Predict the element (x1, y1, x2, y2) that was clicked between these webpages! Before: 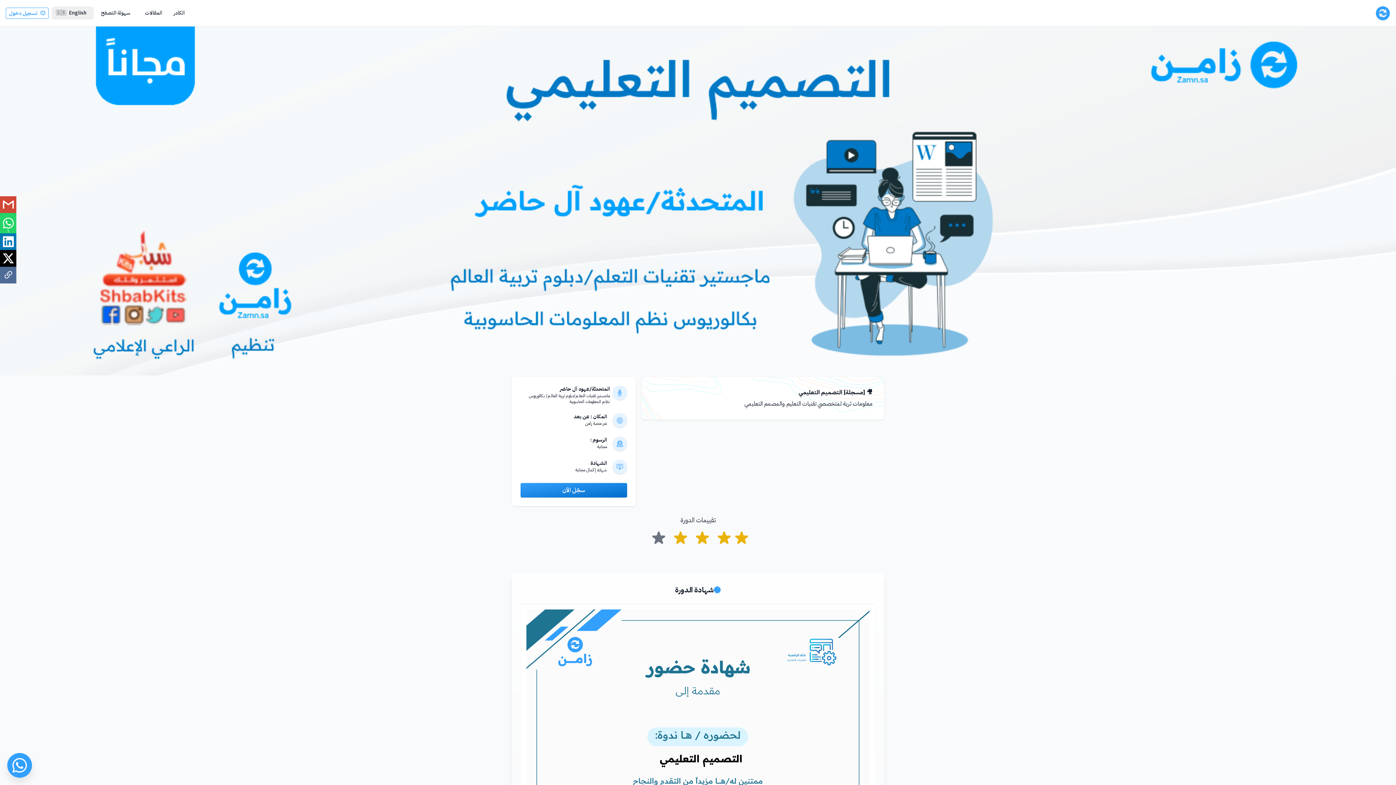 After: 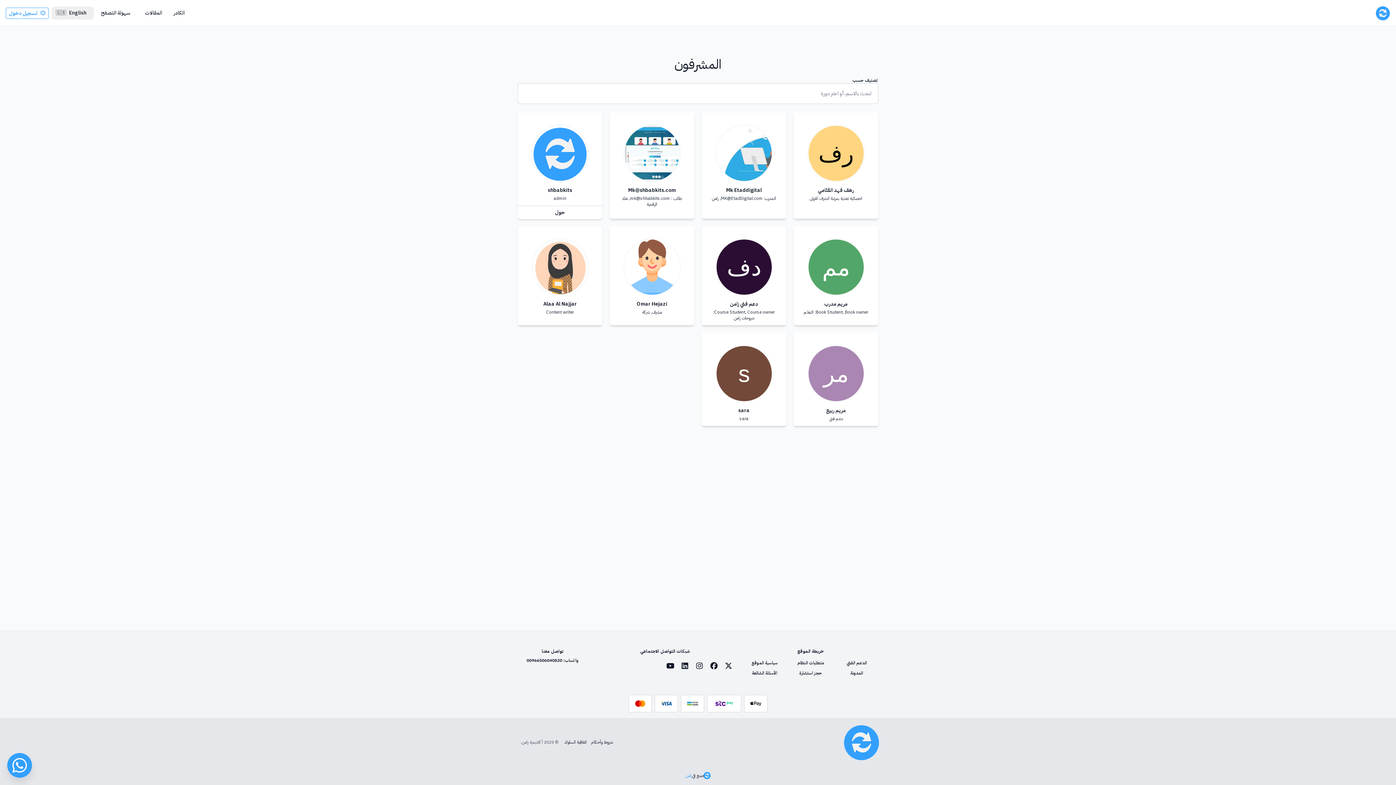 Action: label: الكادر bbox: (169, 6, 189, 19)